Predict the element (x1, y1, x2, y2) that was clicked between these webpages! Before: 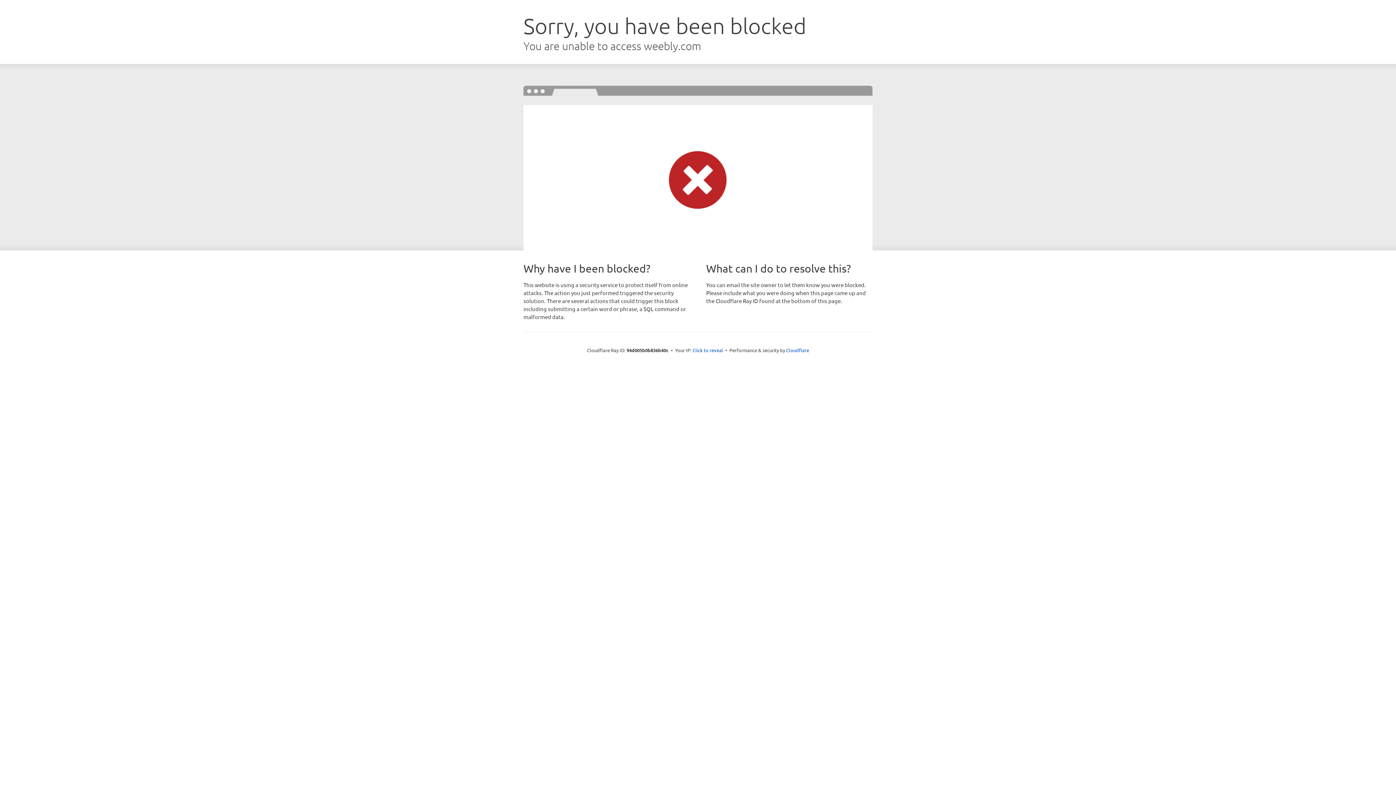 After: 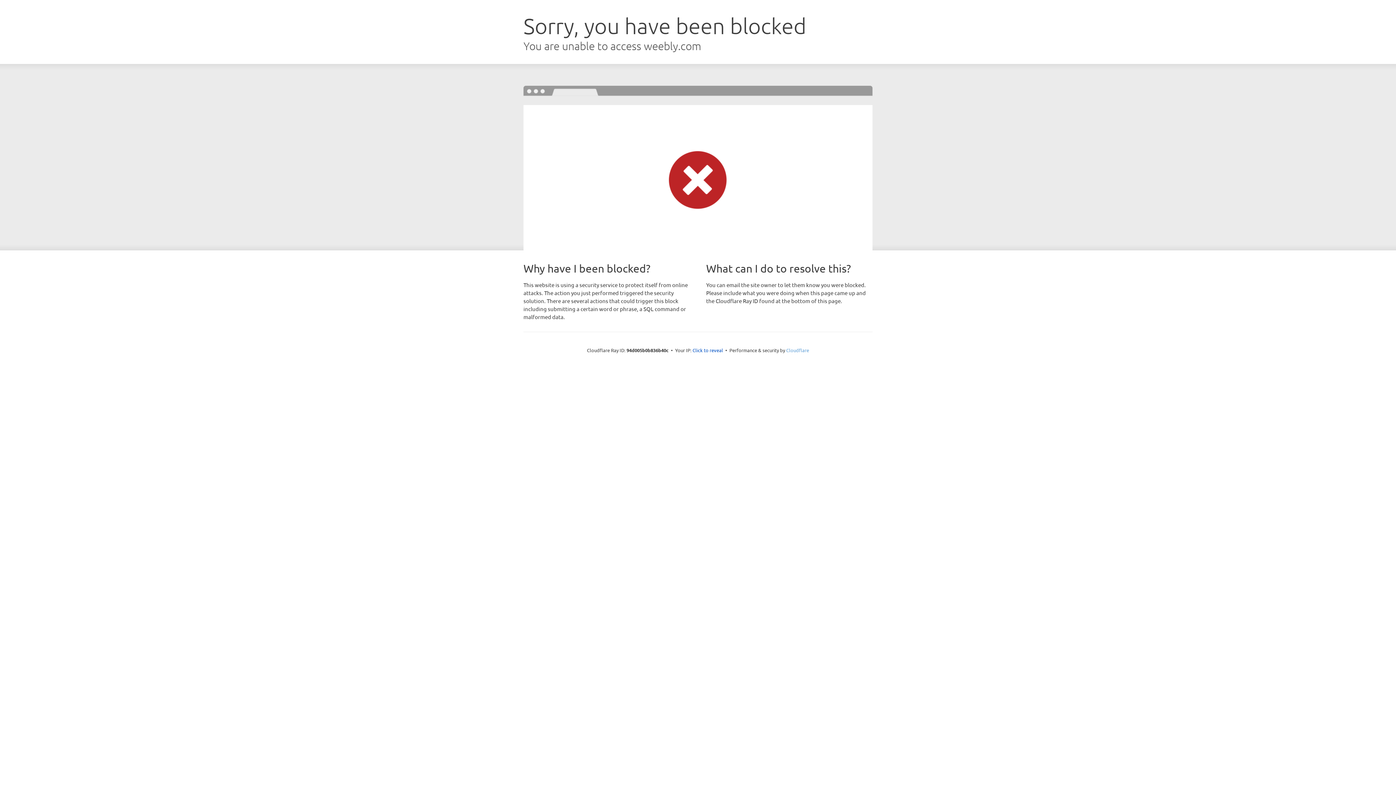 Action: bbox: (786, 347, 809, 353) label: Cloudflare